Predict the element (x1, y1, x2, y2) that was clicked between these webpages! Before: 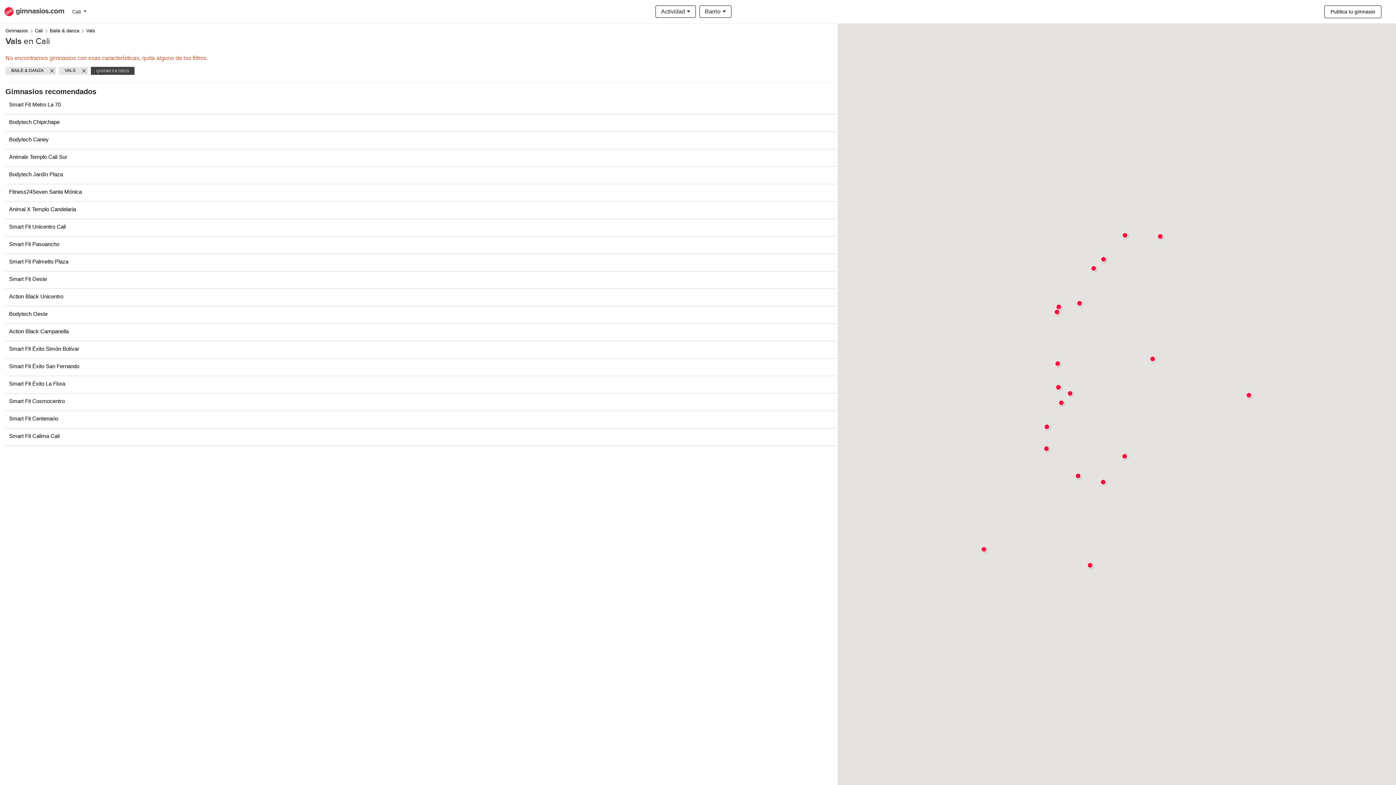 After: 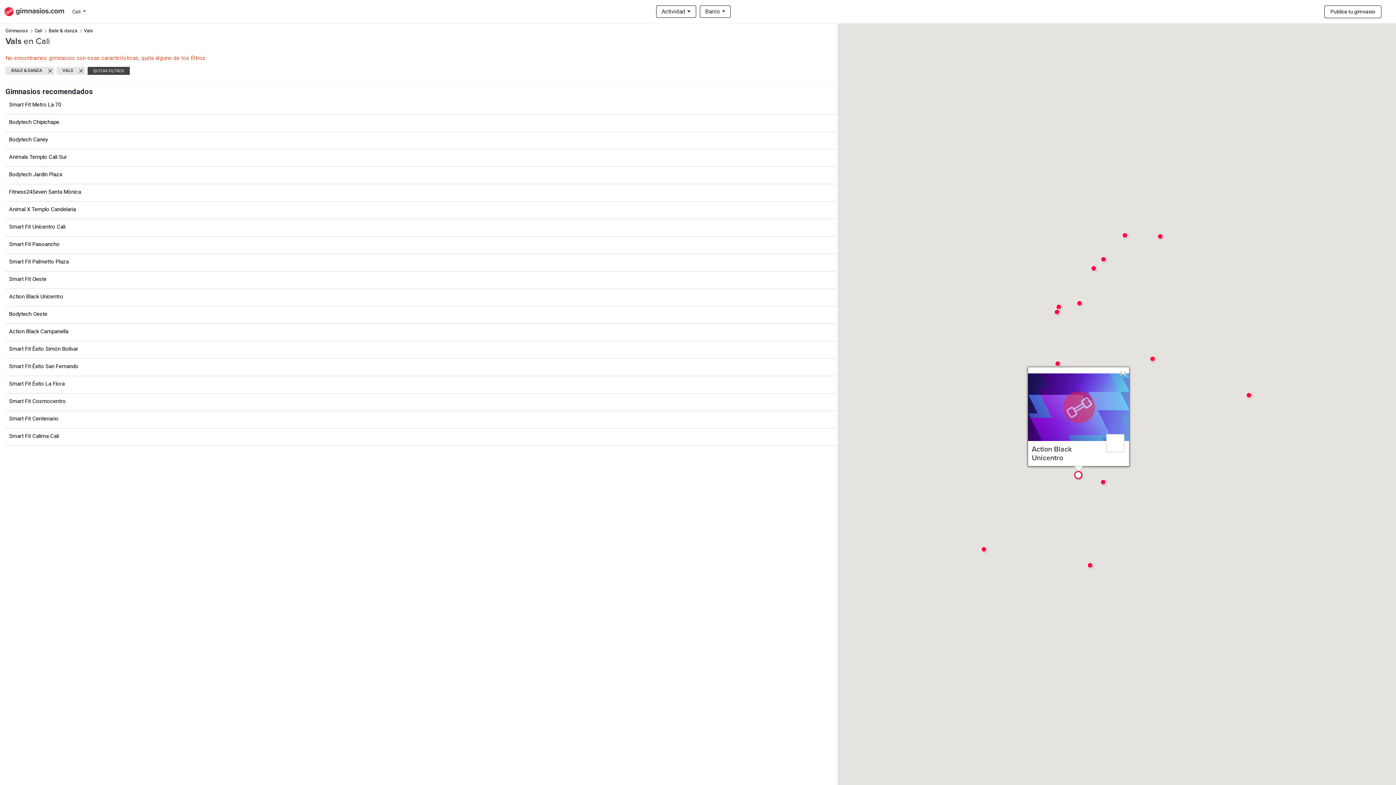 Action: bbox: (1074, 472, 1082, 480) label: Action Black Unicentro